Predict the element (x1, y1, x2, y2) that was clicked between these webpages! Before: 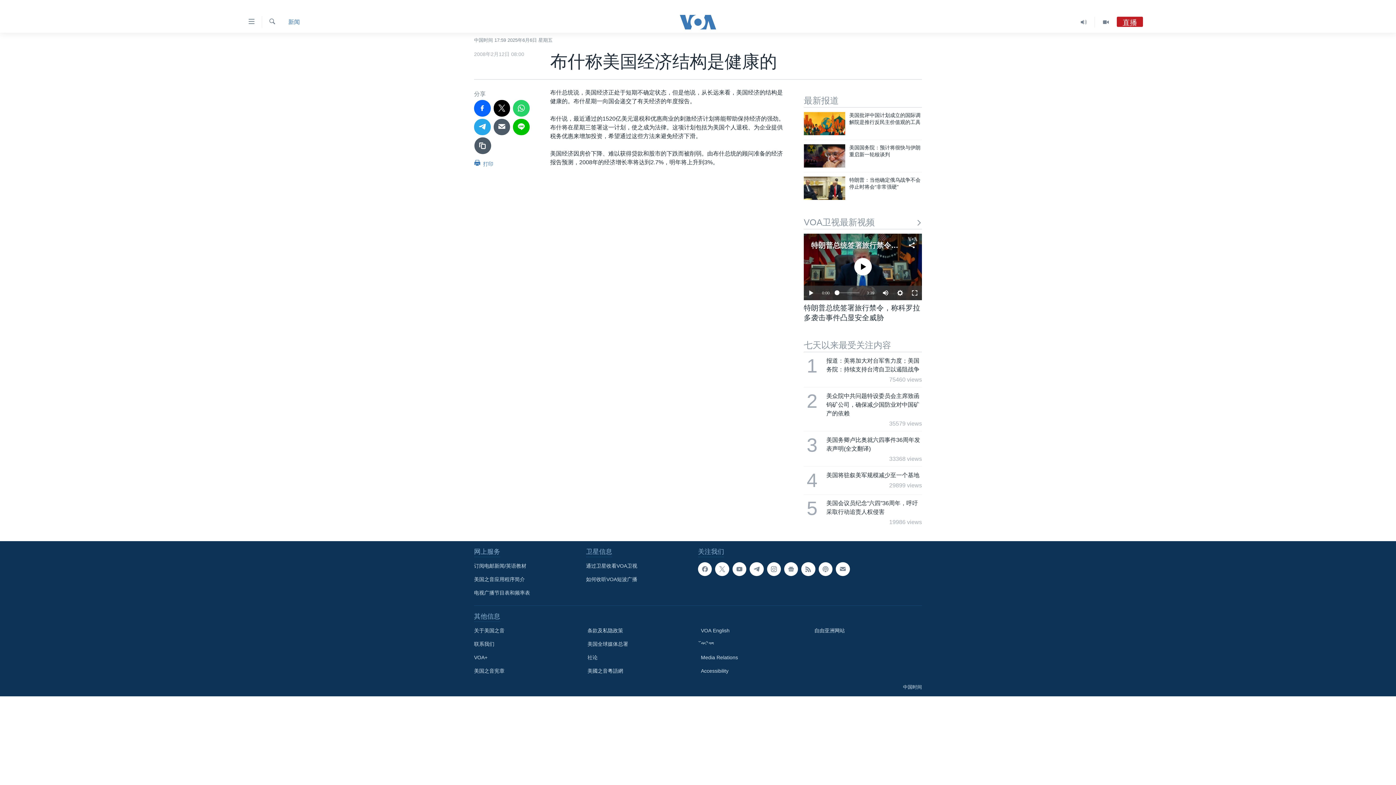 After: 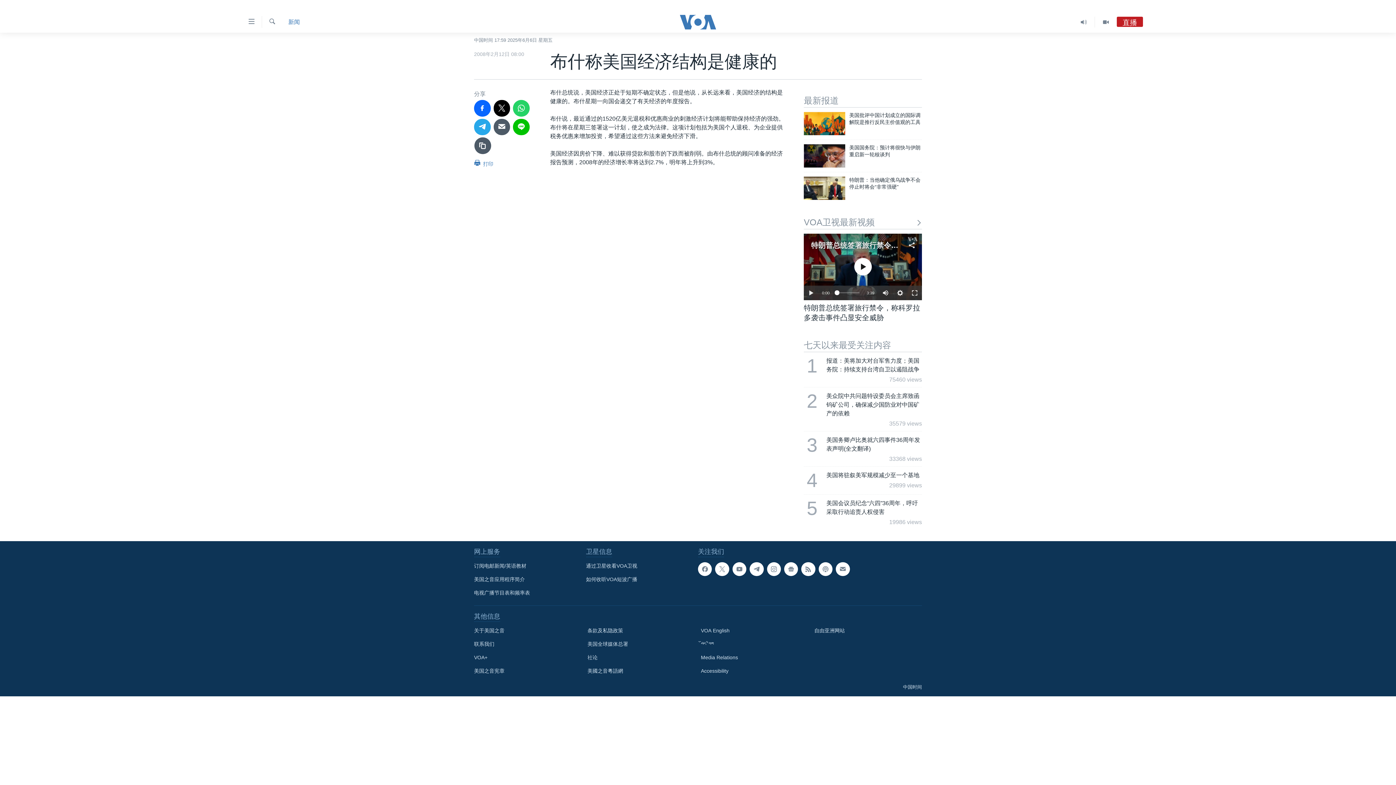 Action: bbox: (834, 290, 839, 295)